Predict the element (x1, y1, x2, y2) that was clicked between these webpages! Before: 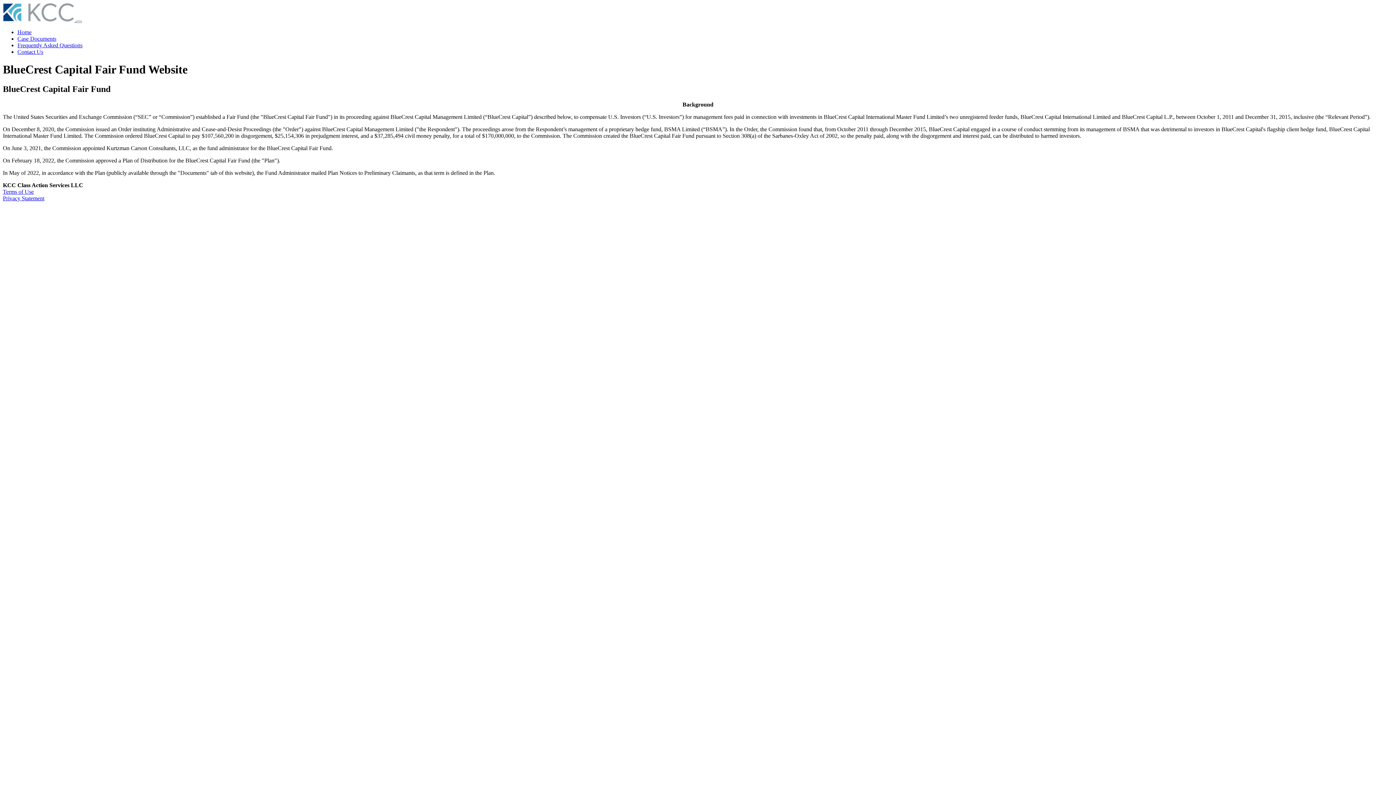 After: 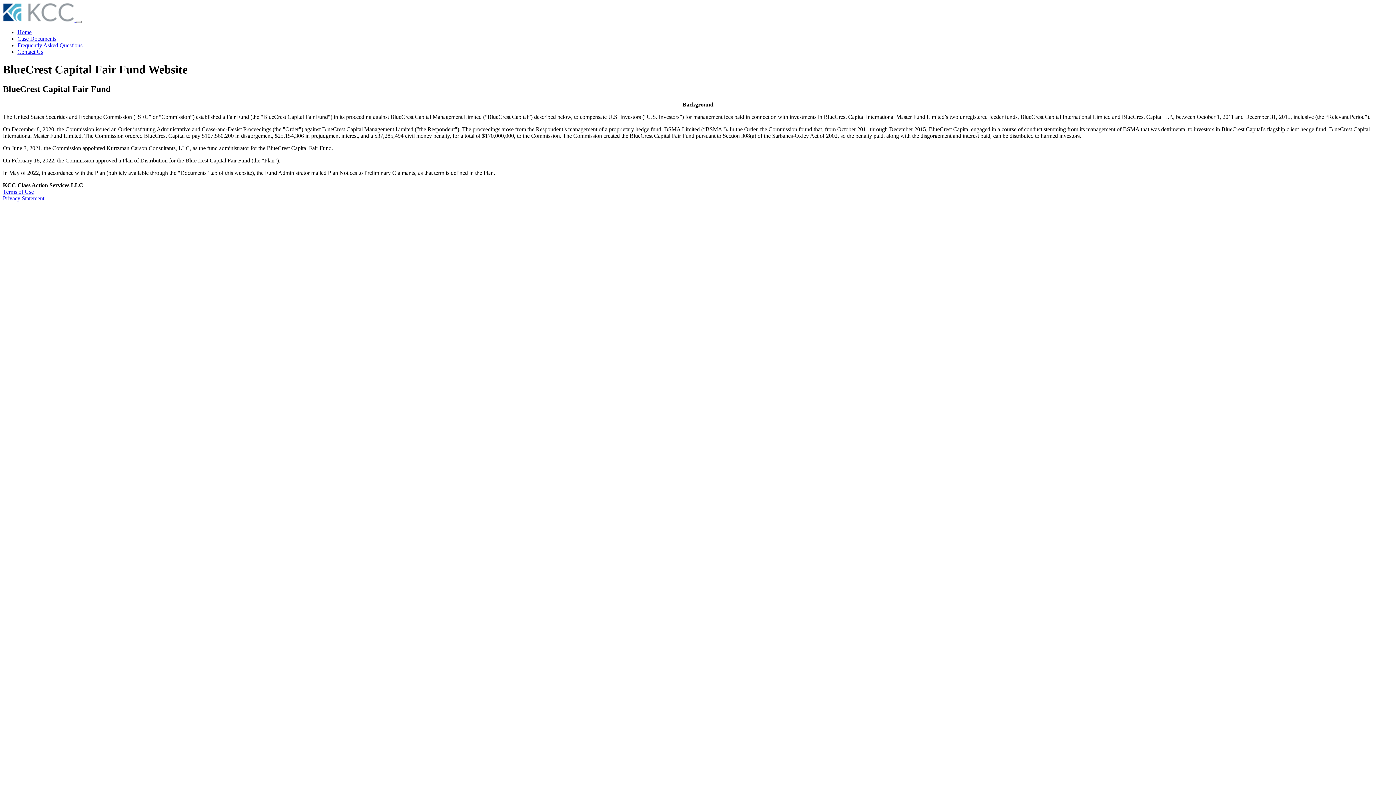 Action: bbox: (17, 29, 31, 35) label: Home